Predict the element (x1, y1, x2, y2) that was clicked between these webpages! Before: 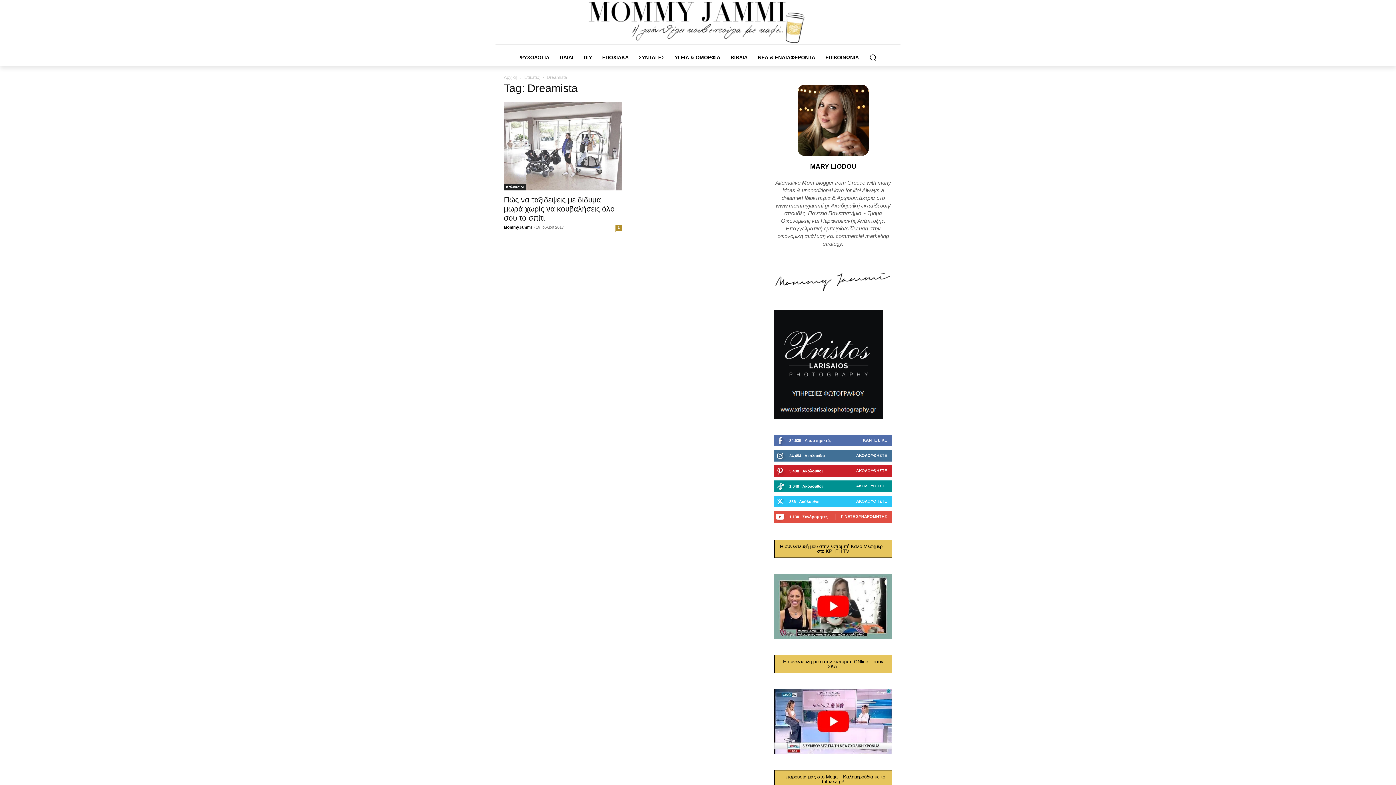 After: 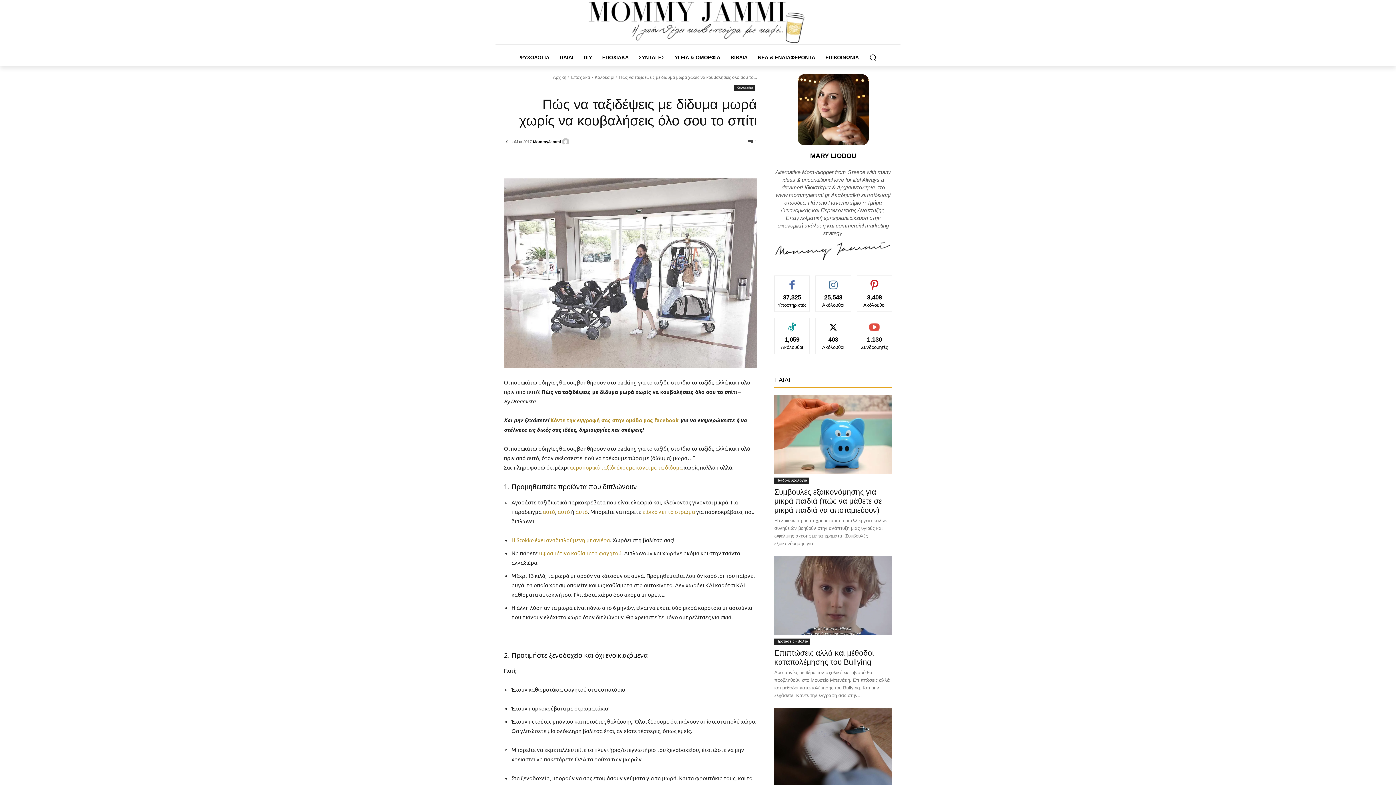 Action: bbox: (504, 102, 621, 190)